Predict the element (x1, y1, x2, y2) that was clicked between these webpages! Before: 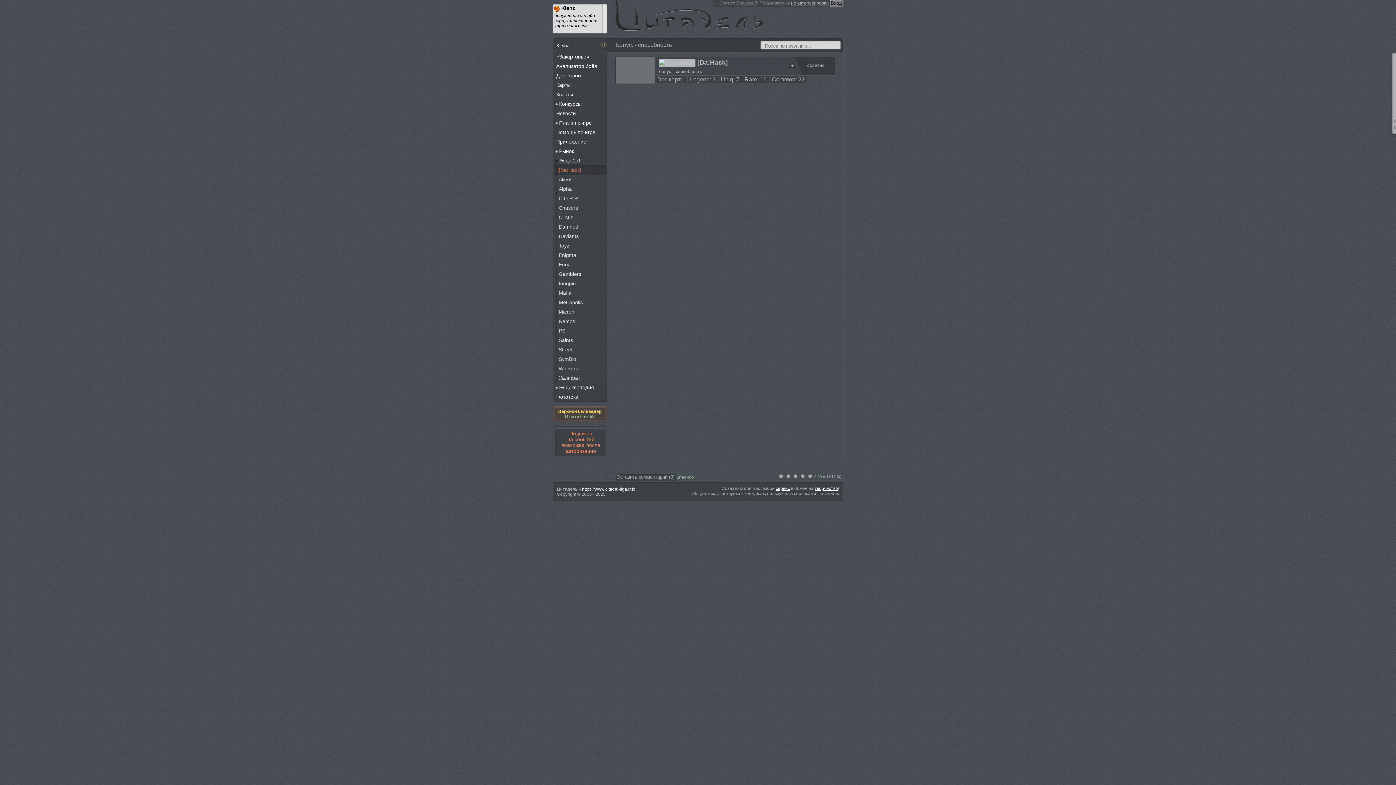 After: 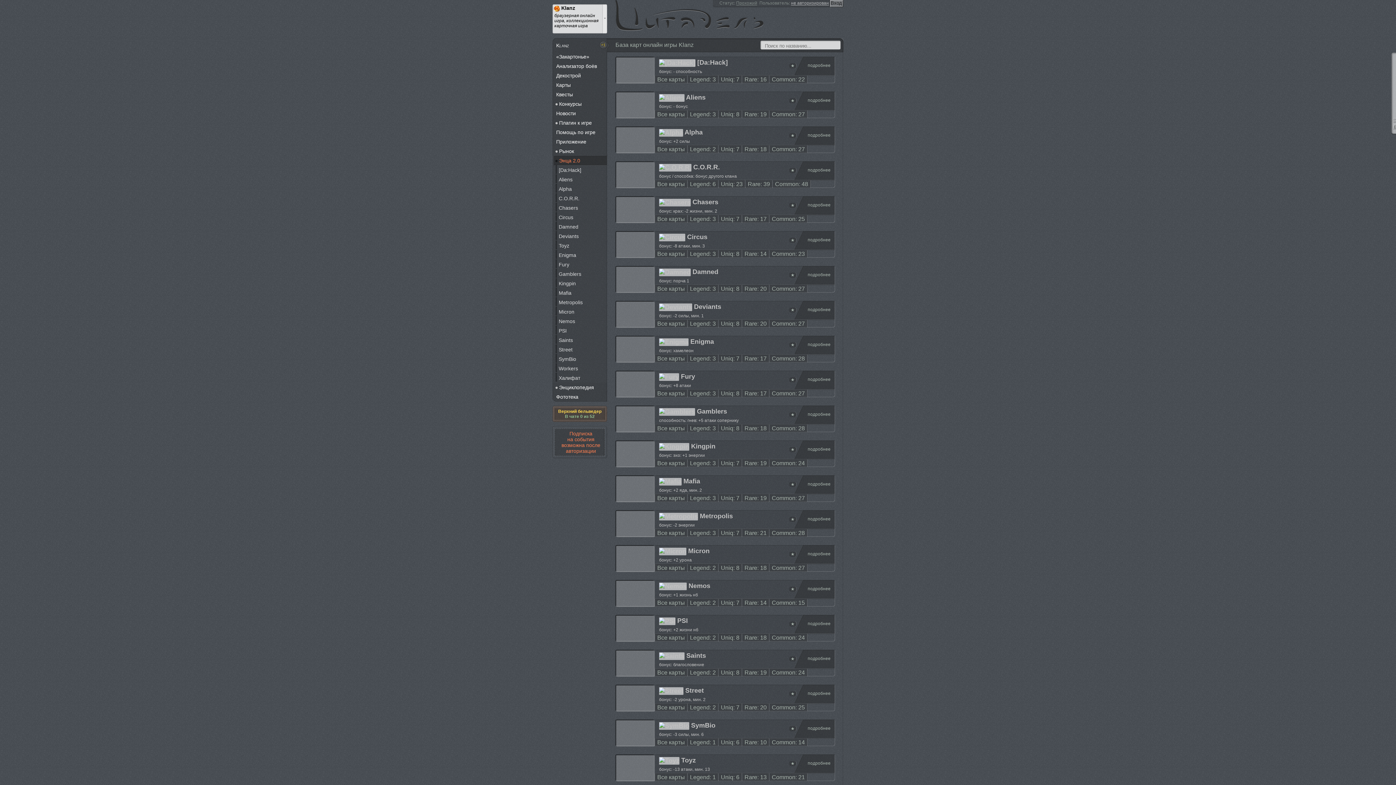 Action: bbox: (794, 56, 843, 75) label:  